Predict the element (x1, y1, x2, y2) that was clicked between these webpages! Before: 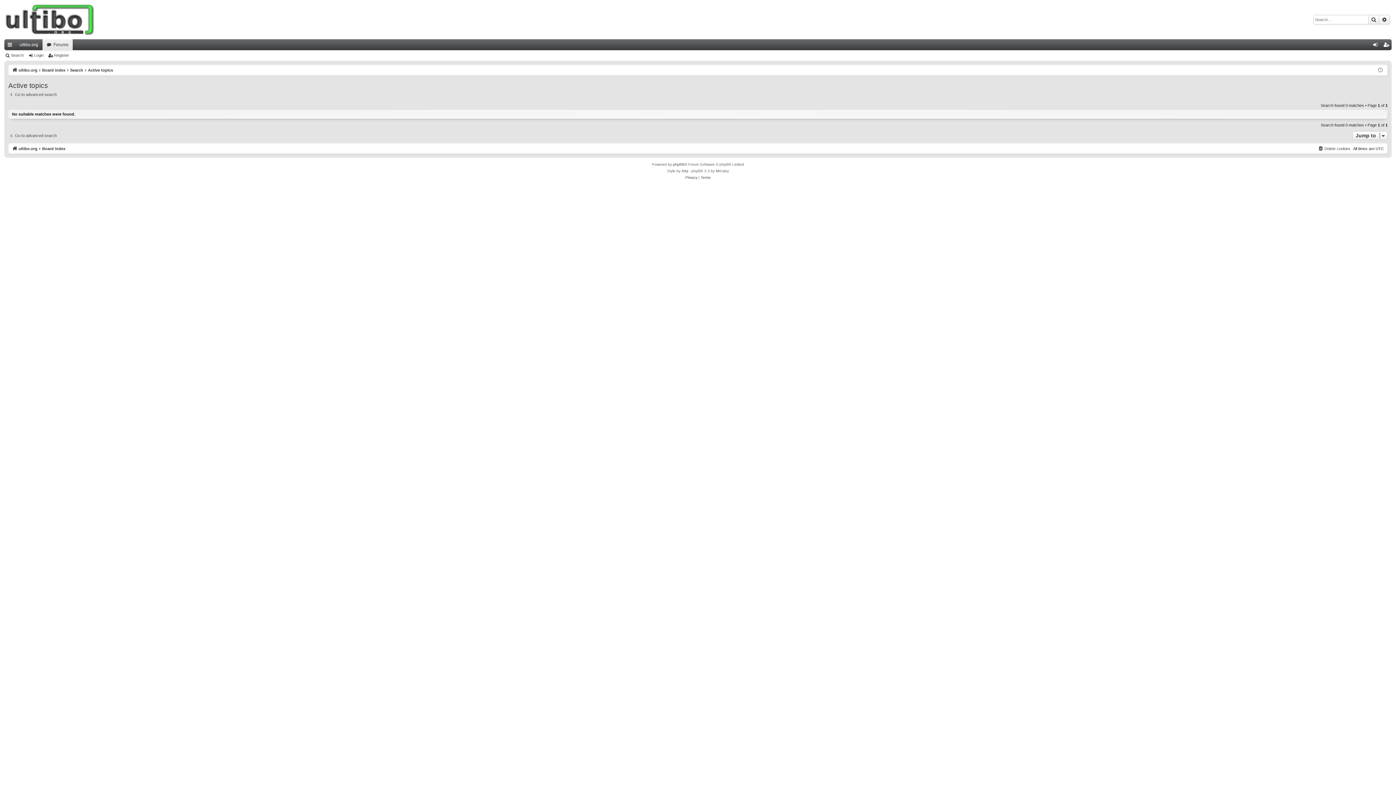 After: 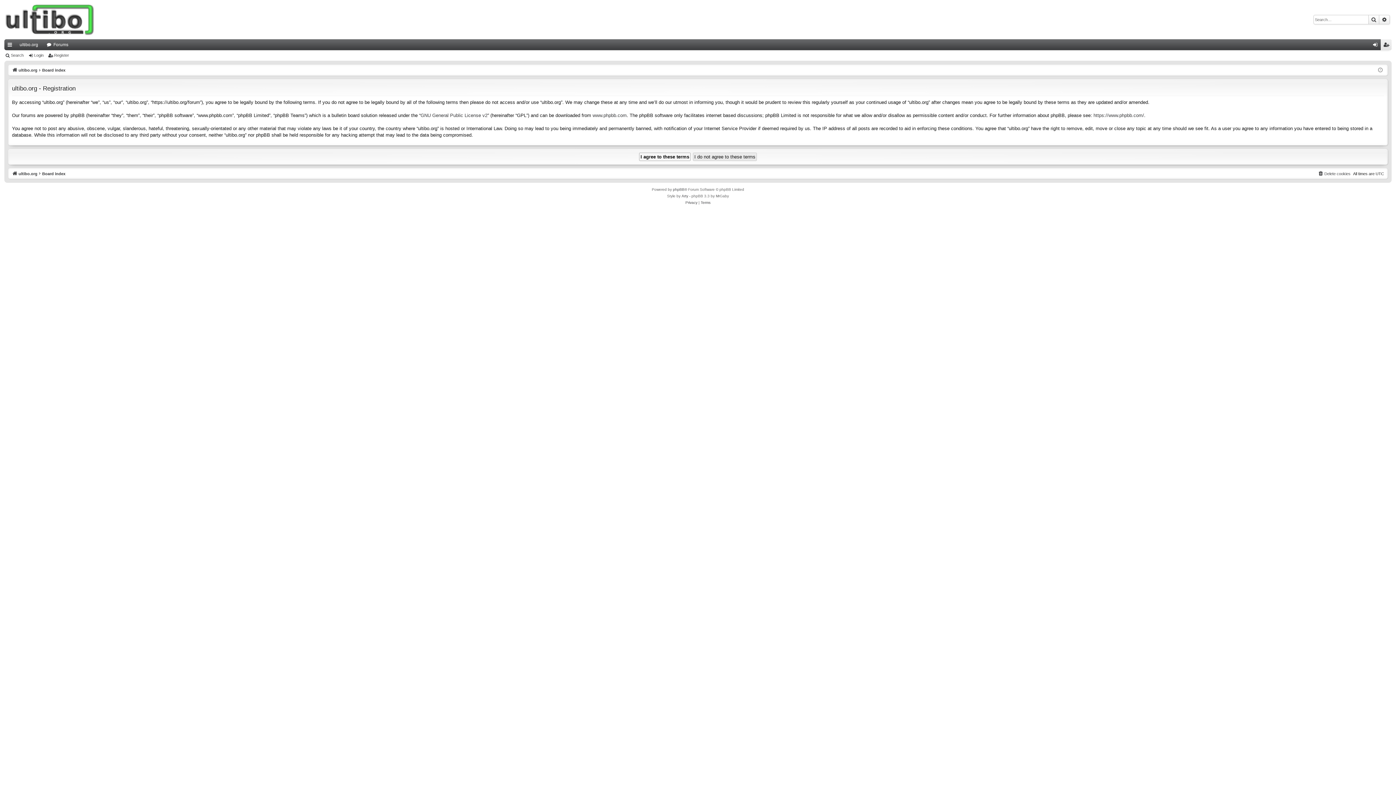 Action: label: Register bbox: (47, 50, 72, 60)